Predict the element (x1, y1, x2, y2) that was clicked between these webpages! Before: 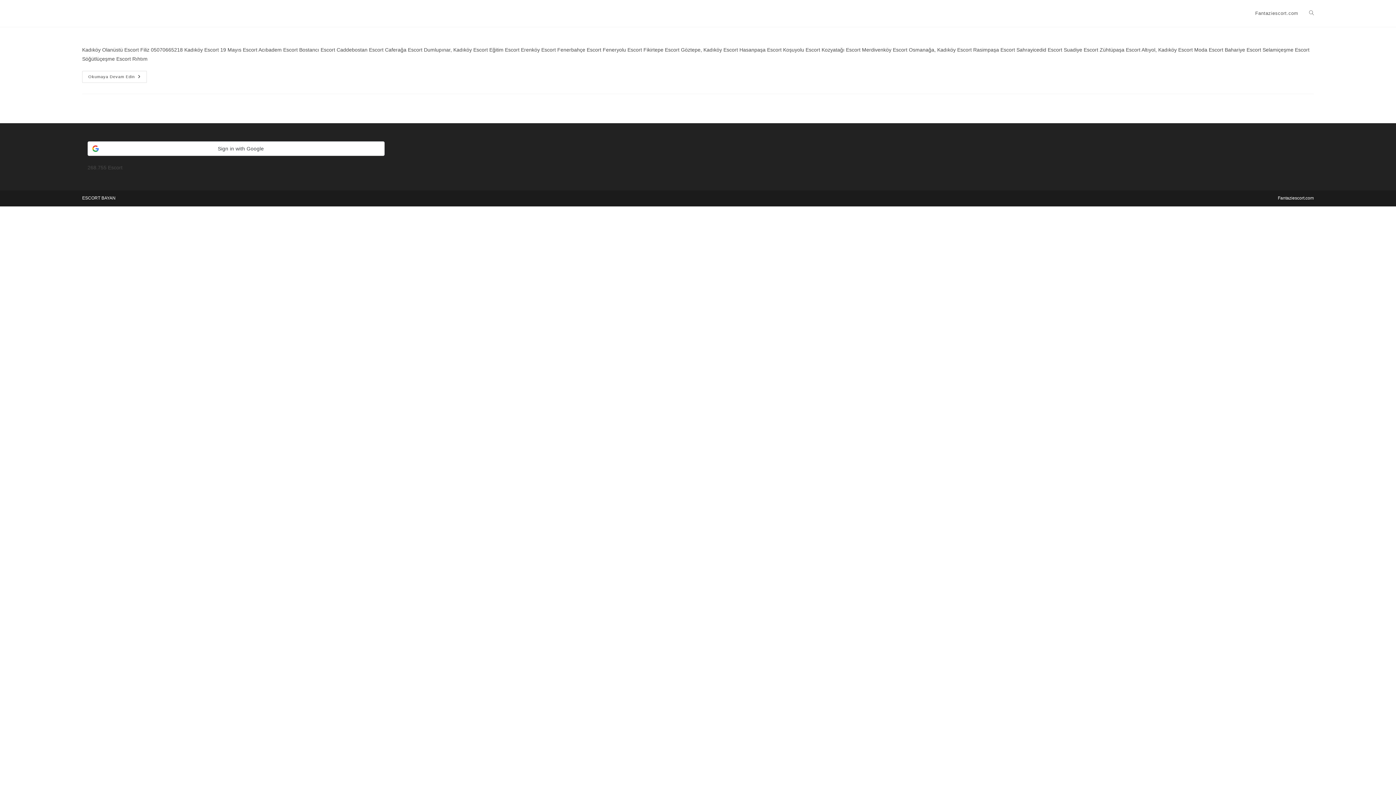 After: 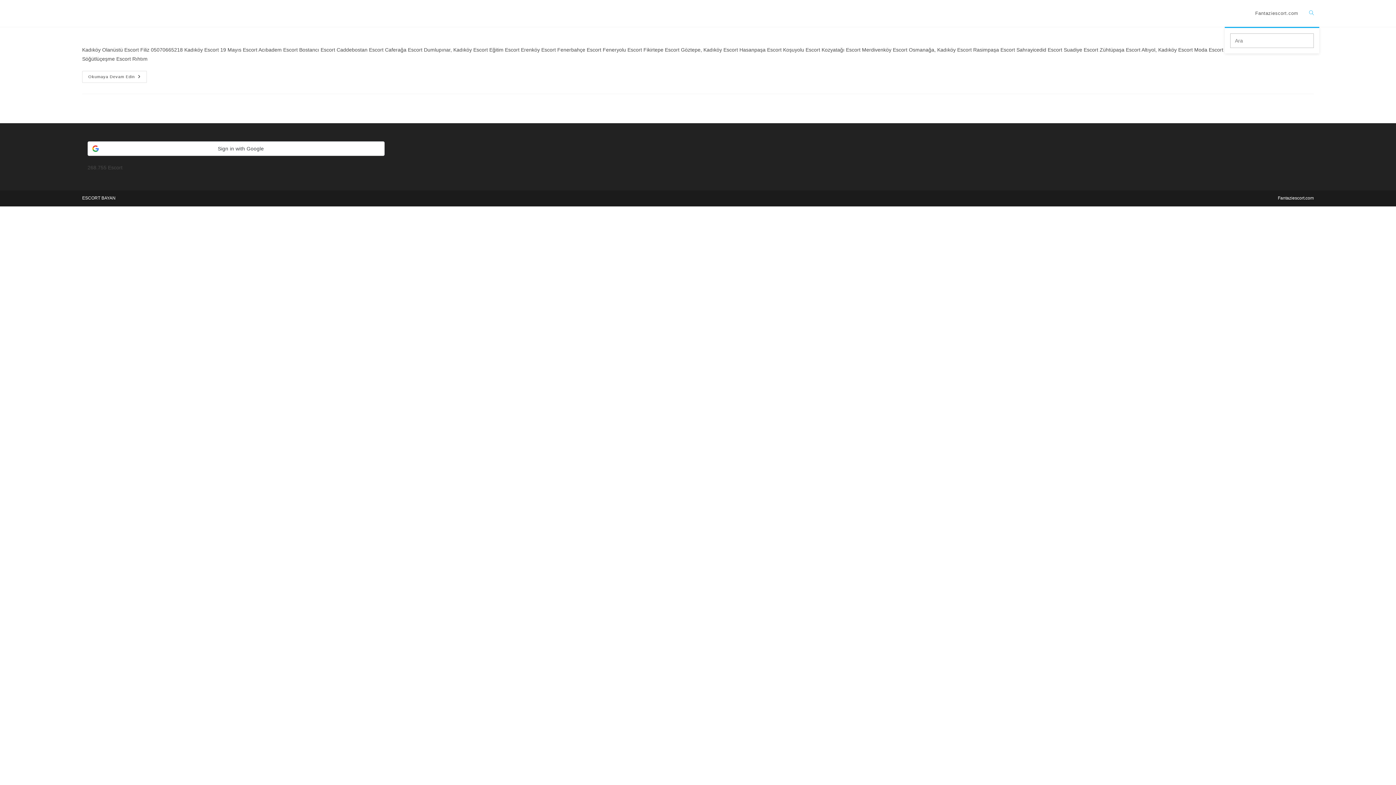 Action: label: Toggle website search bbox: (1304, 0, 1319, 26)